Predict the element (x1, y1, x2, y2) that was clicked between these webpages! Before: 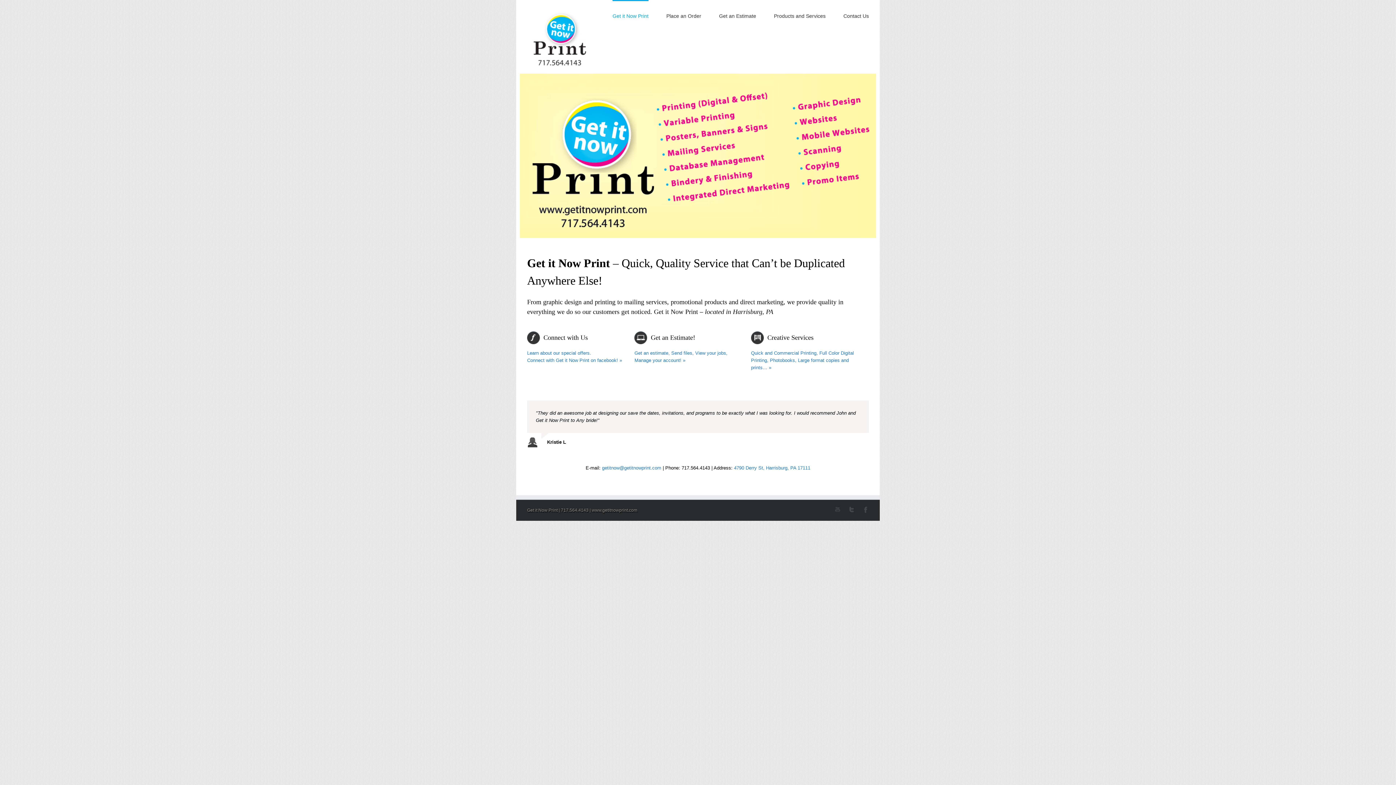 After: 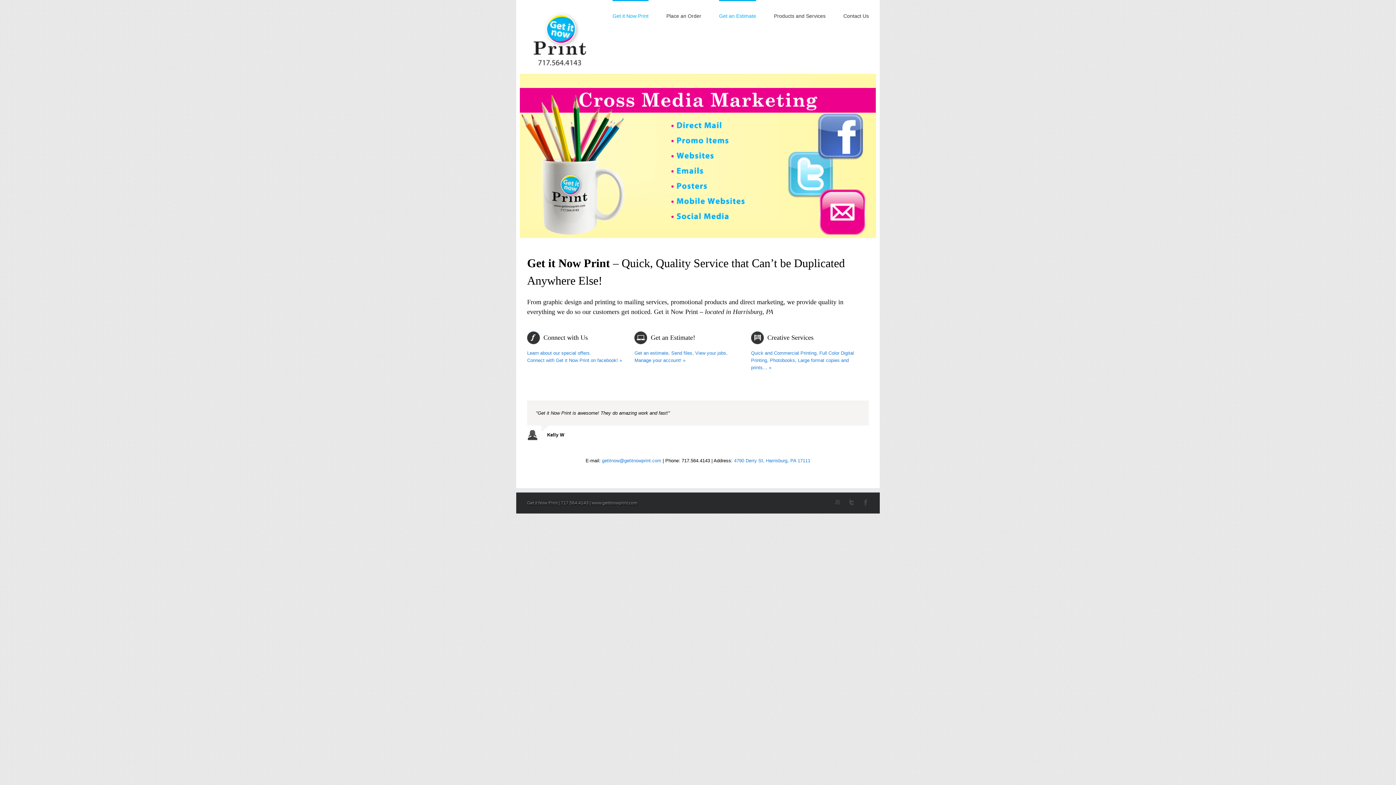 Action: label: Get an Estimate bbox: (719, 0, 756, 31)